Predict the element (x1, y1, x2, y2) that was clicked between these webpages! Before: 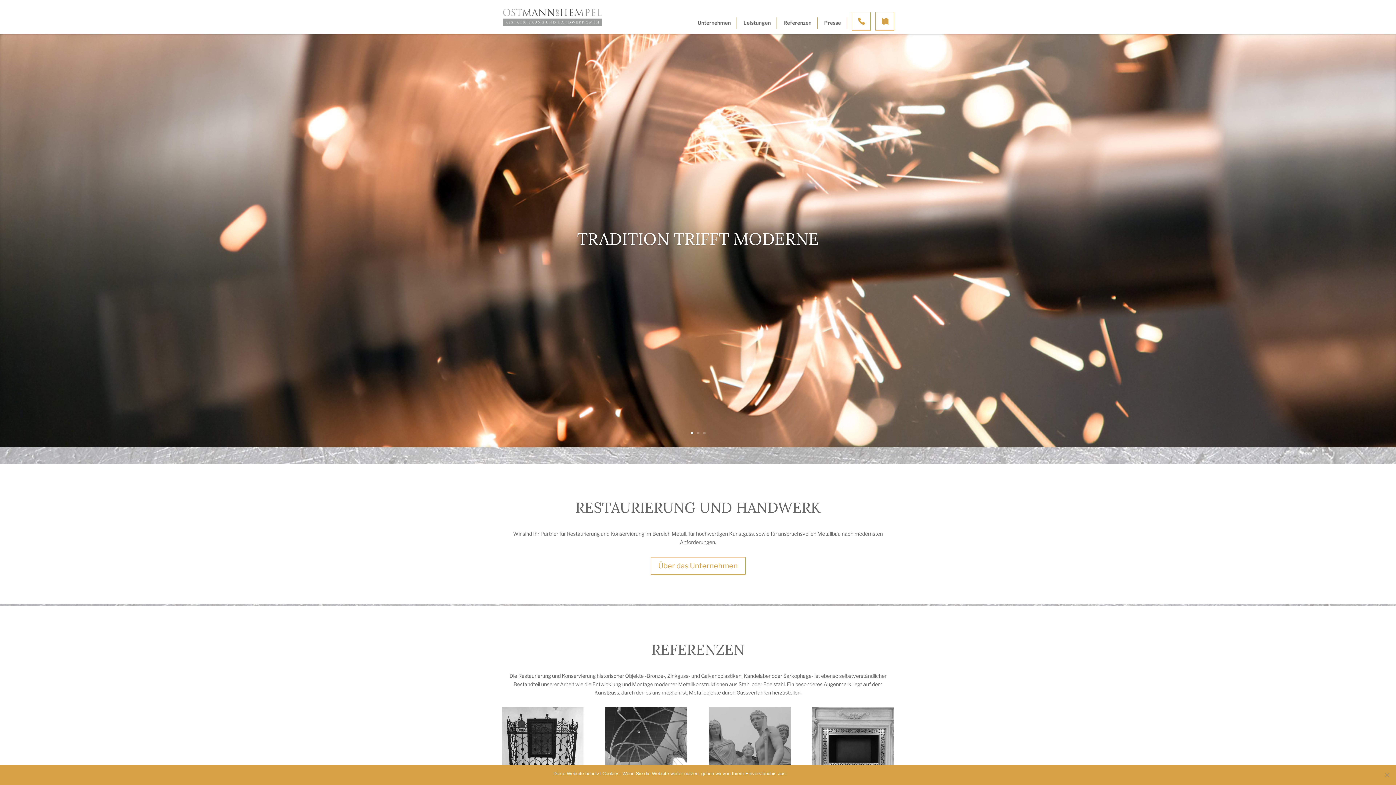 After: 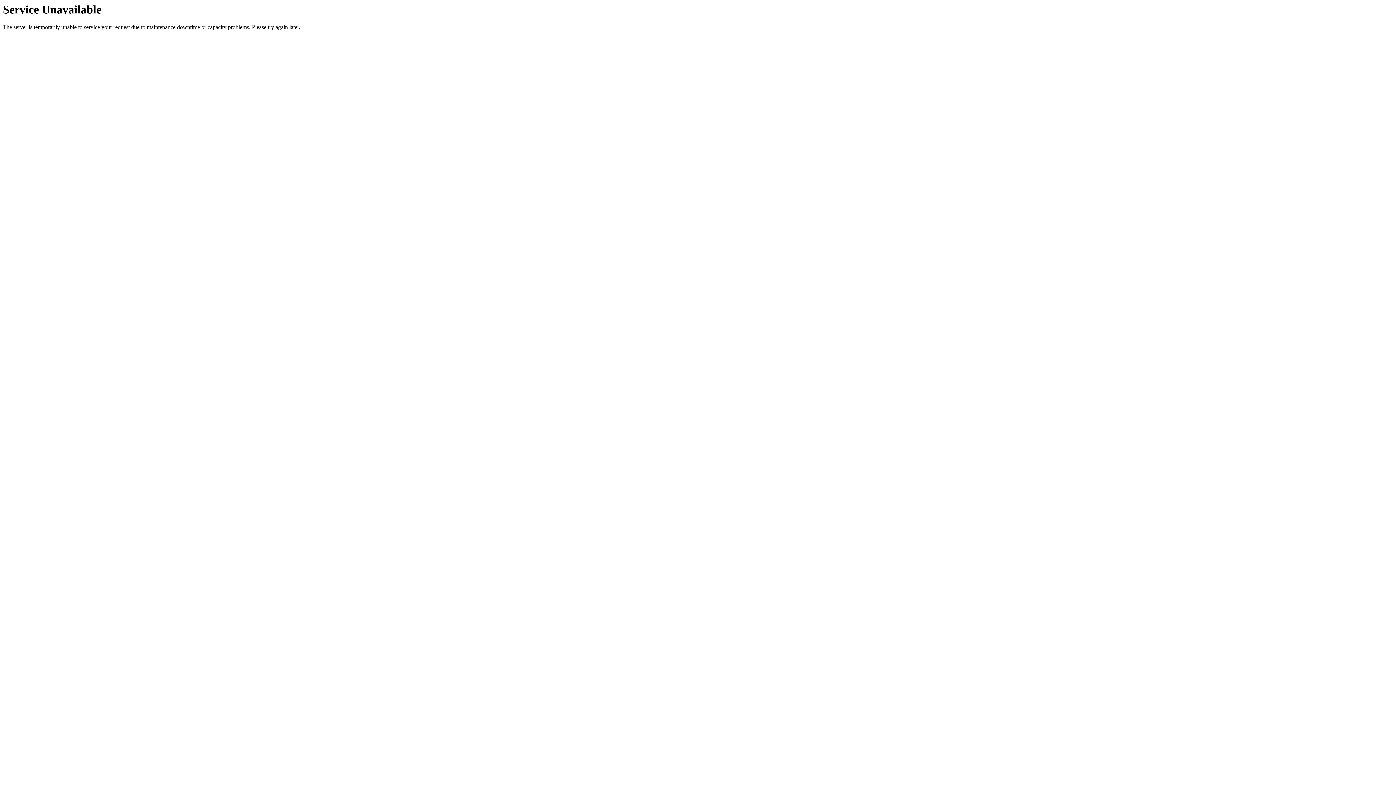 Action: label: Referenzen bbox: (778, 17, 817, 29)